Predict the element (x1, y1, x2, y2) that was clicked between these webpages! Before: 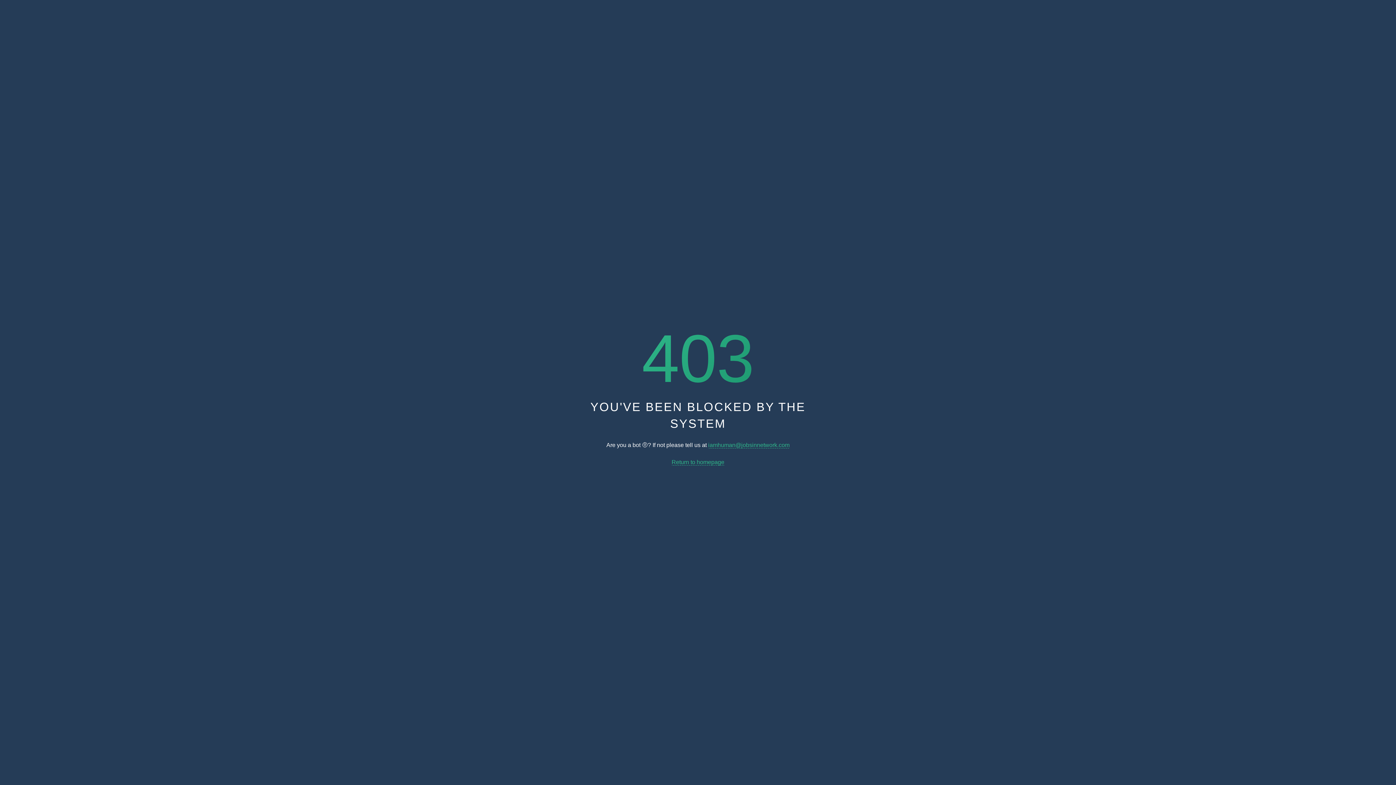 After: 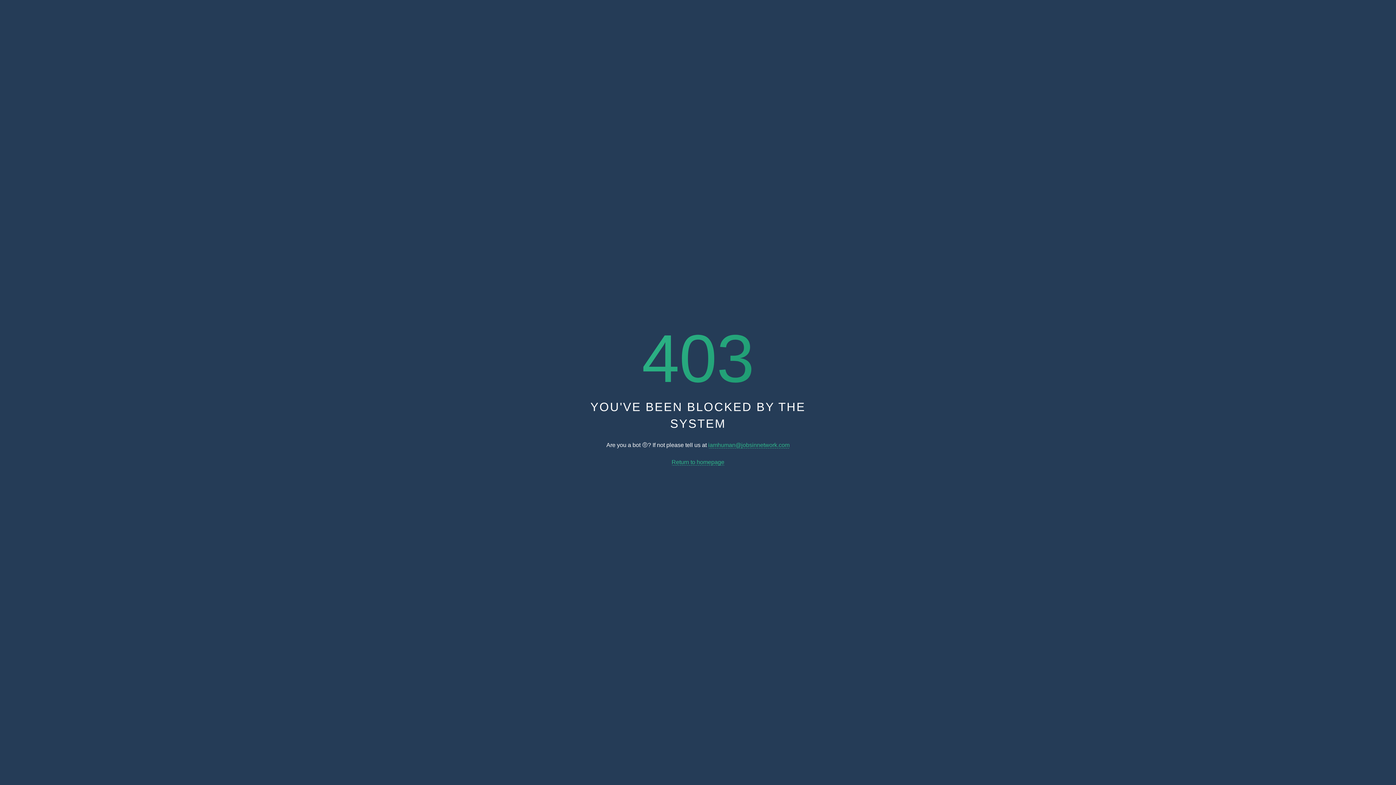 Action: bbox: (708, 442, 789, 448) label: iamhuman@jobsinnetwork.com